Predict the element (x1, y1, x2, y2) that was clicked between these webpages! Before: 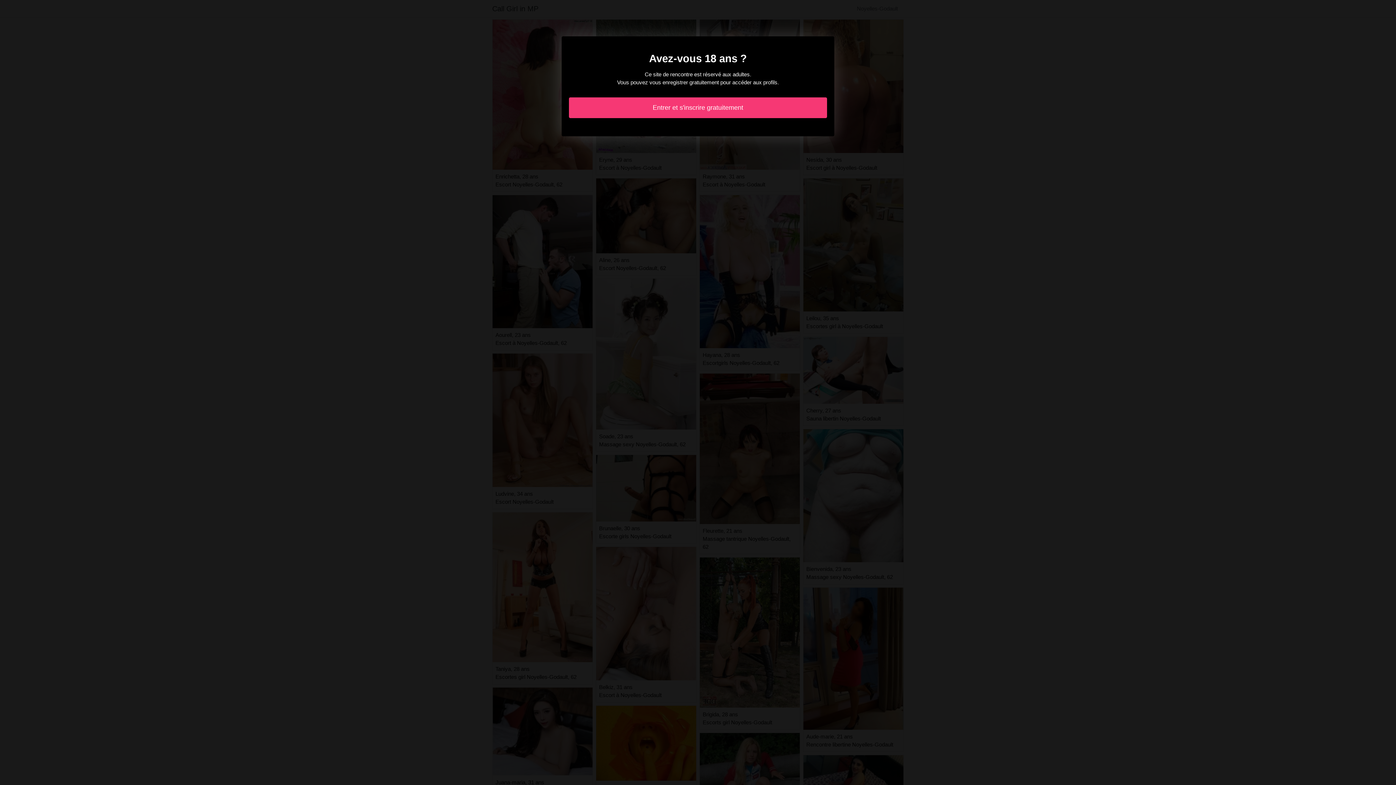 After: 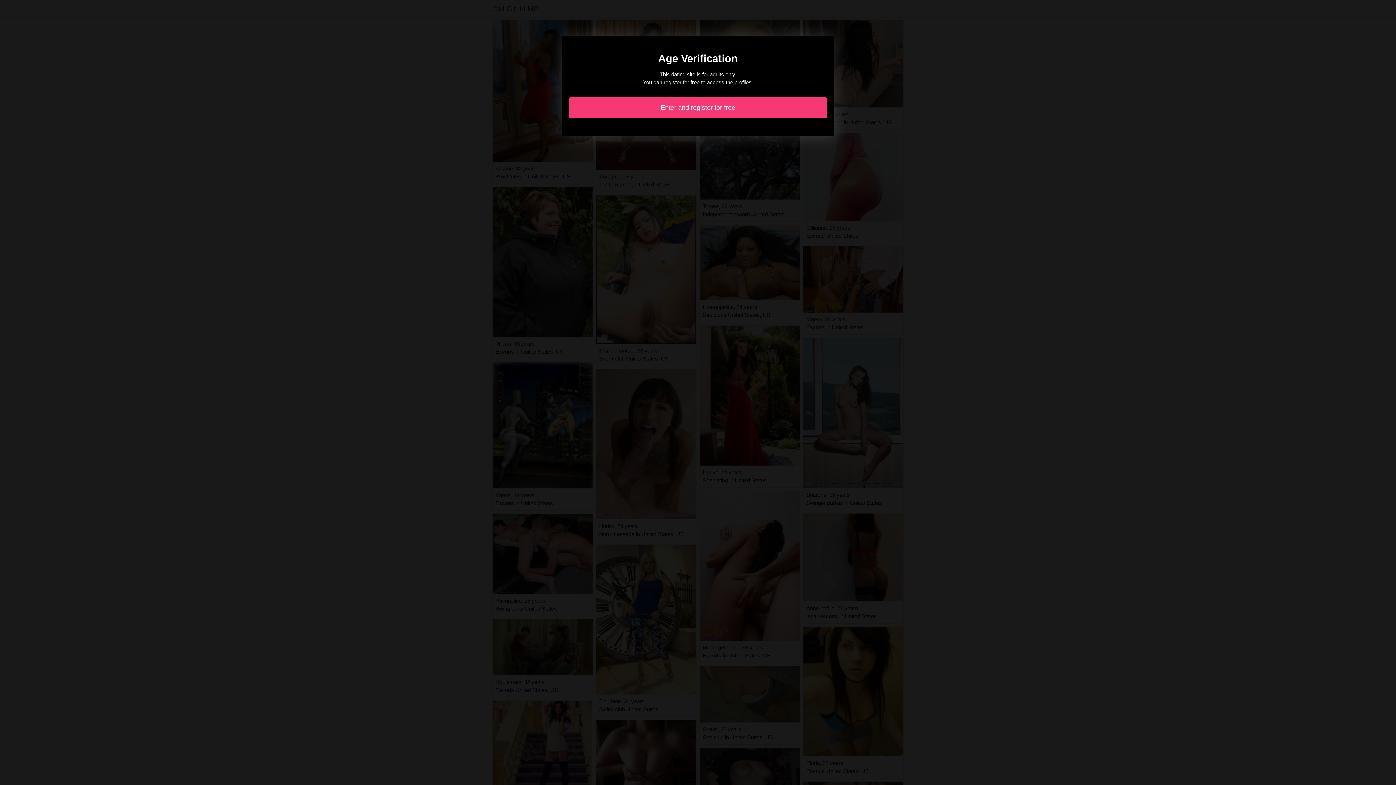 Action: label: Entrer et s'inscrire gratuitement bbox: (569, 97, 827, 118)